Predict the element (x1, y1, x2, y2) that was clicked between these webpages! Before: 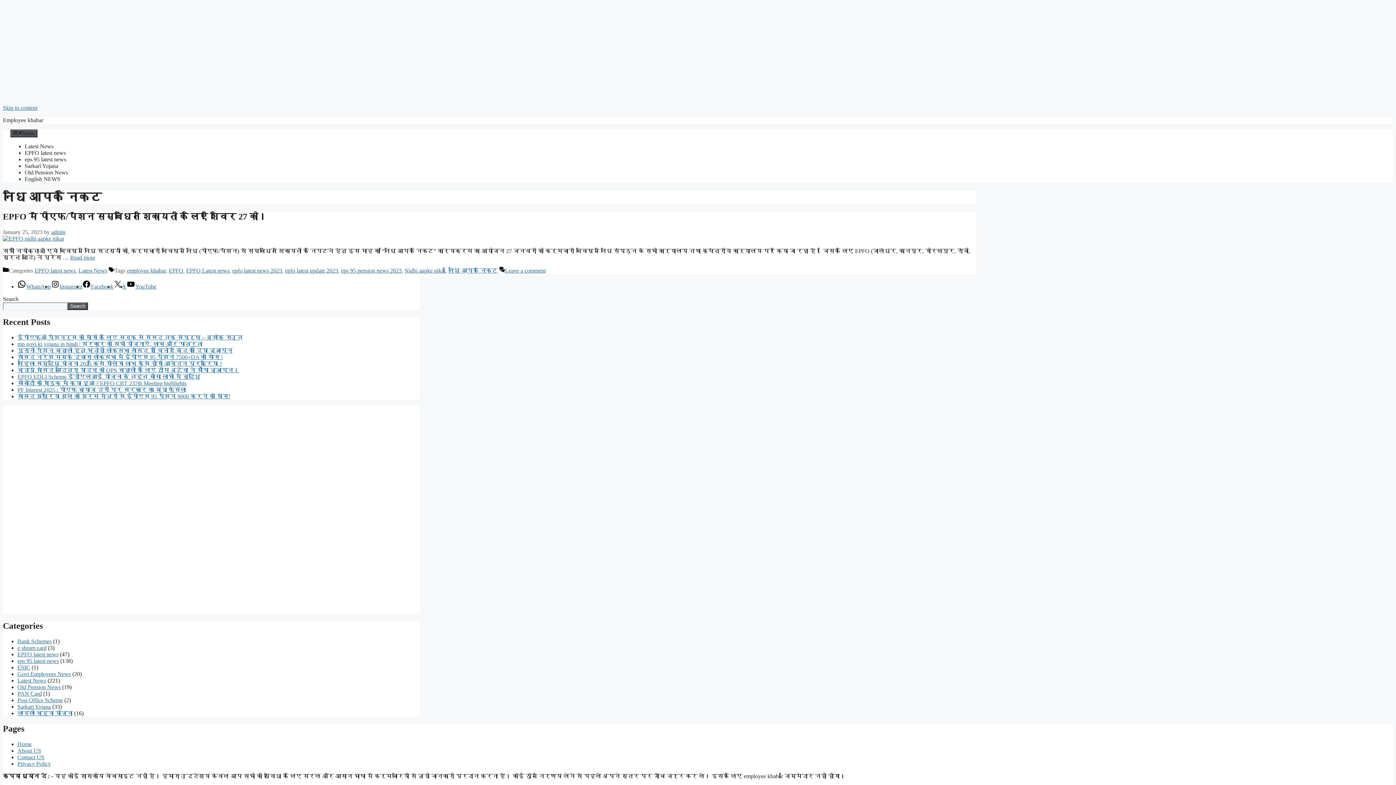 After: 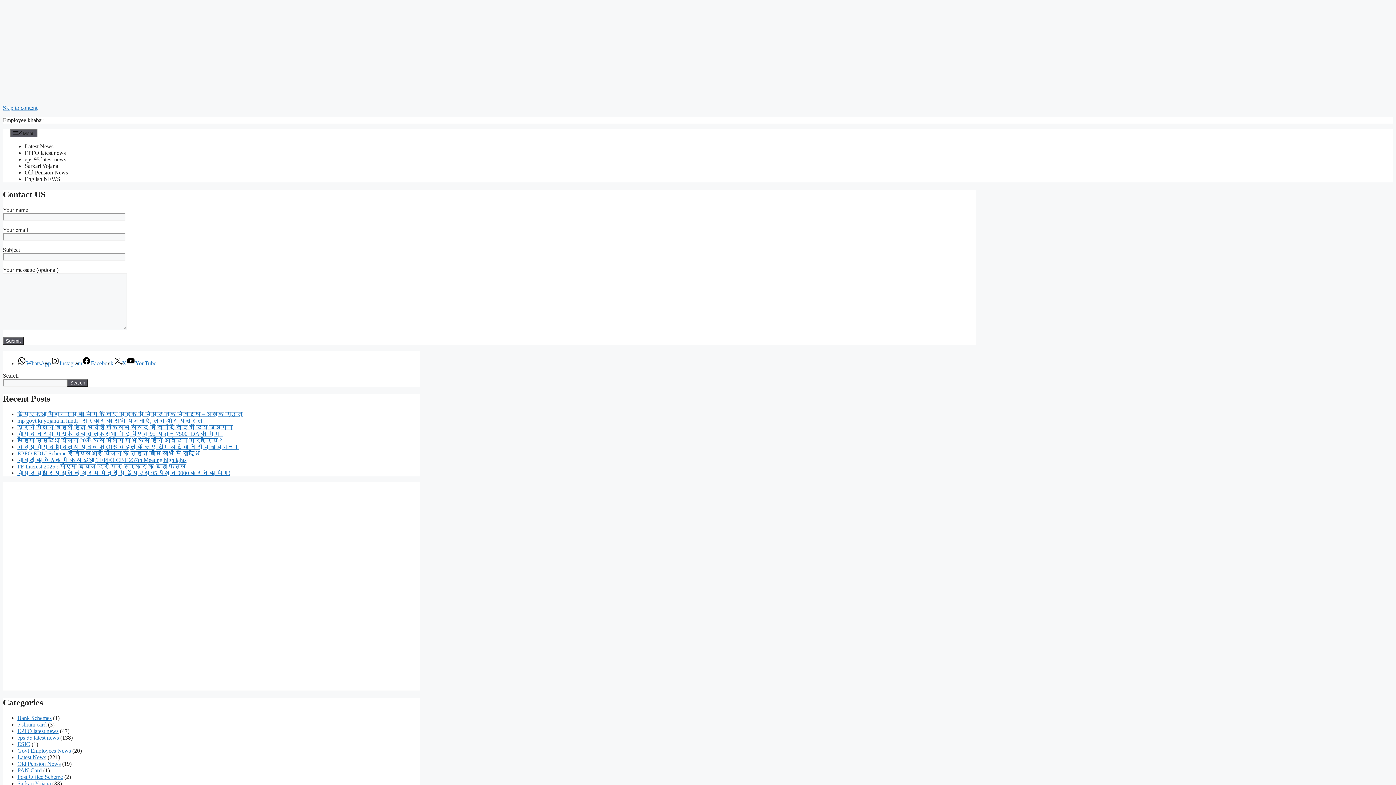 Action: label: Contact US bbox: (17, 754, 44, 760)